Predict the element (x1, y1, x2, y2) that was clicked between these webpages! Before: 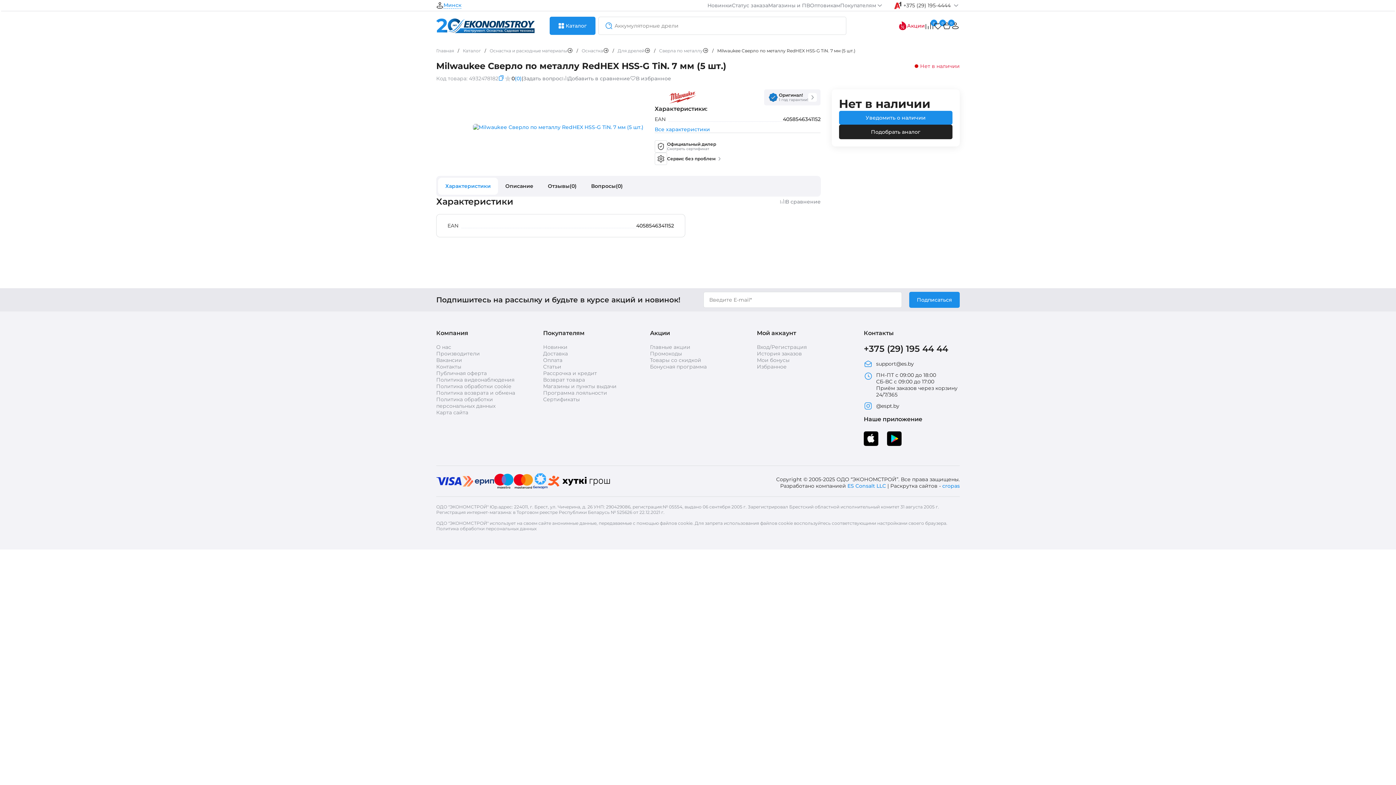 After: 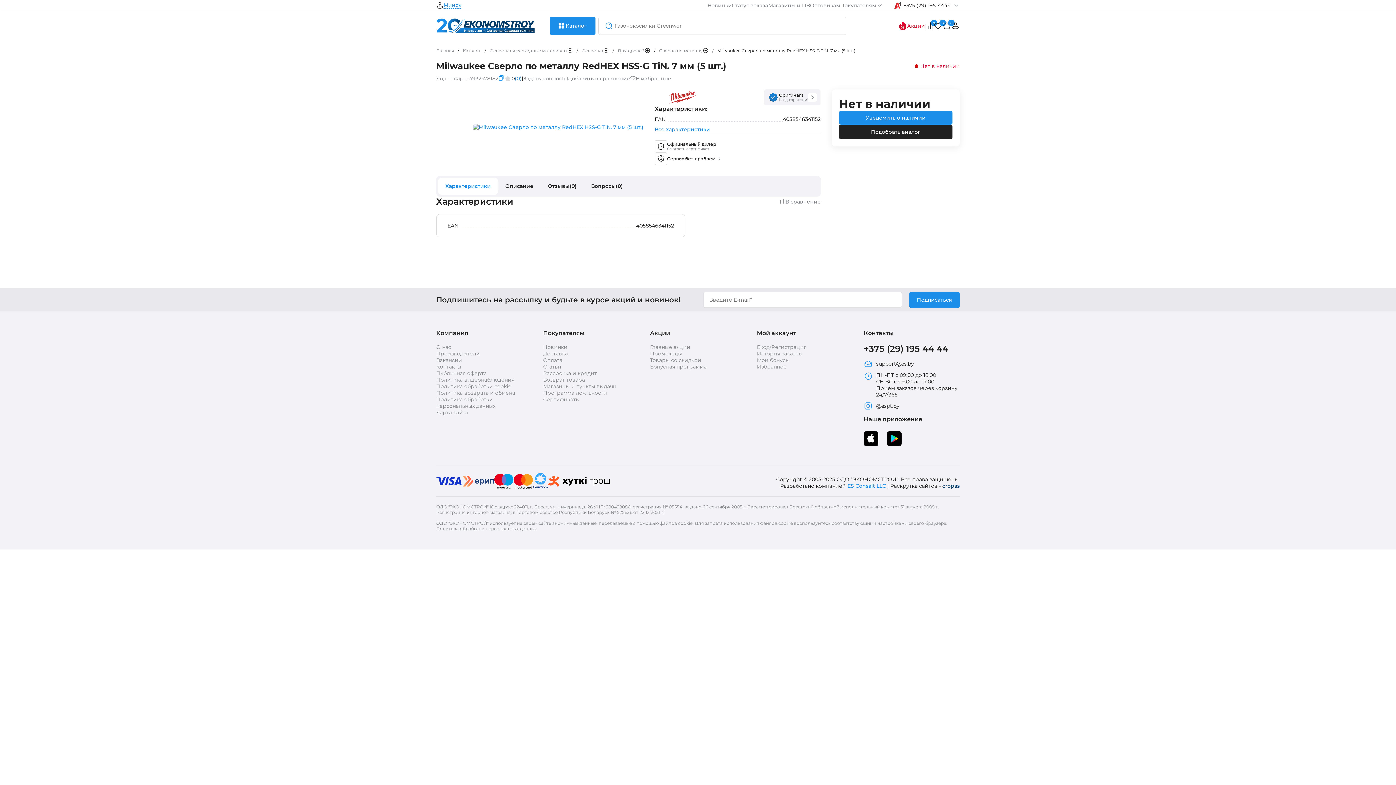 Action: label: cropas bbox: (942, 482, 960, 489)